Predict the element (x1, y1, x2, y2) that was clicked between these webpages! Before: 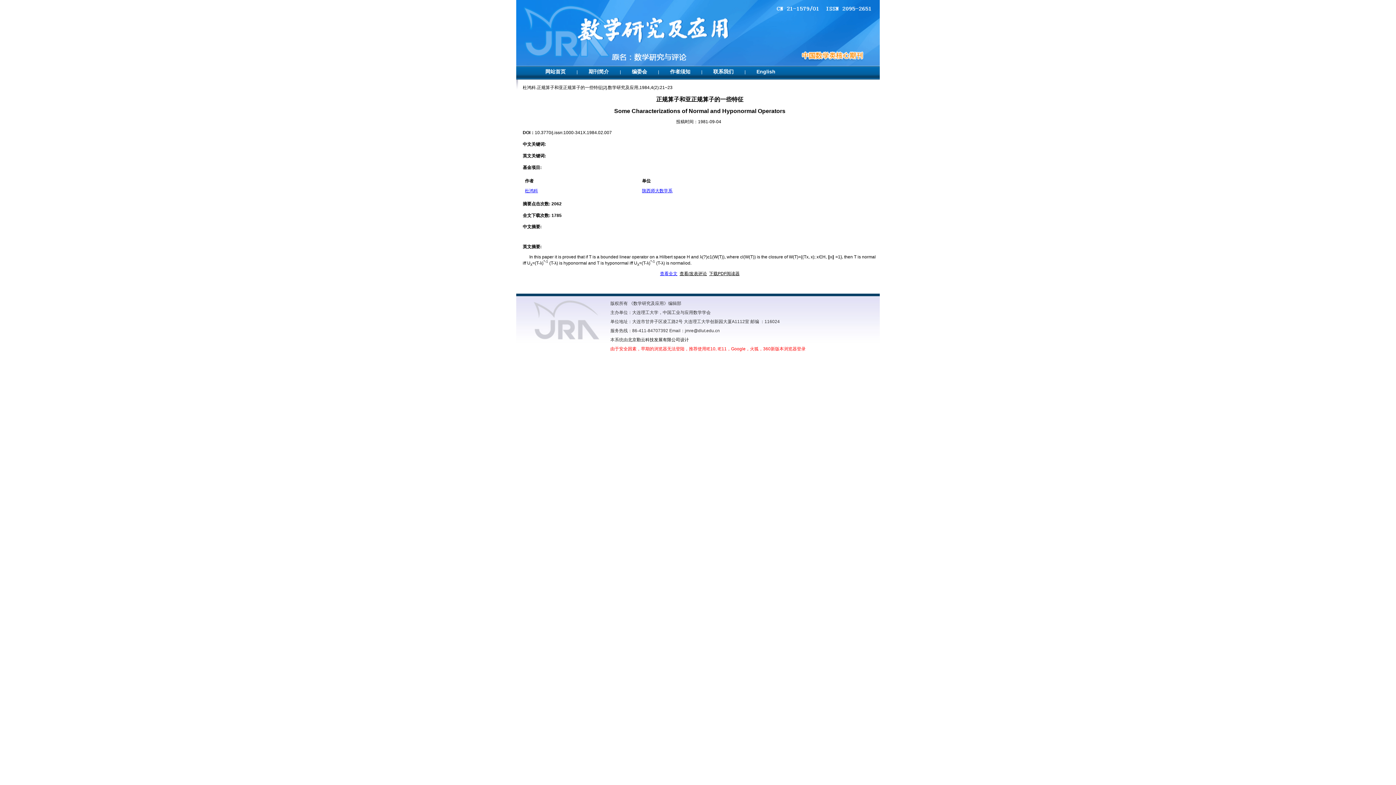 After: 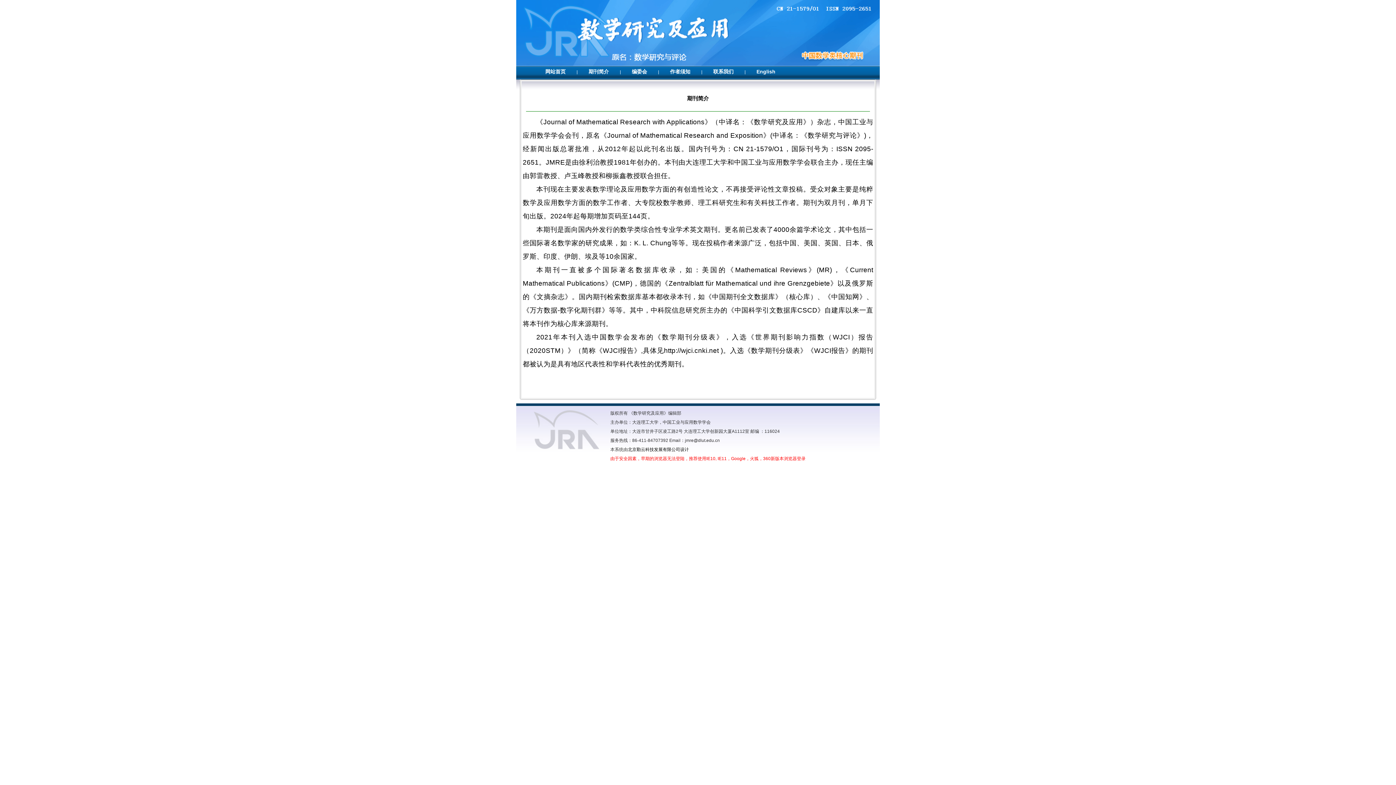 Action: label: 期刊简介 bbox: (577, 68, 609, 74)